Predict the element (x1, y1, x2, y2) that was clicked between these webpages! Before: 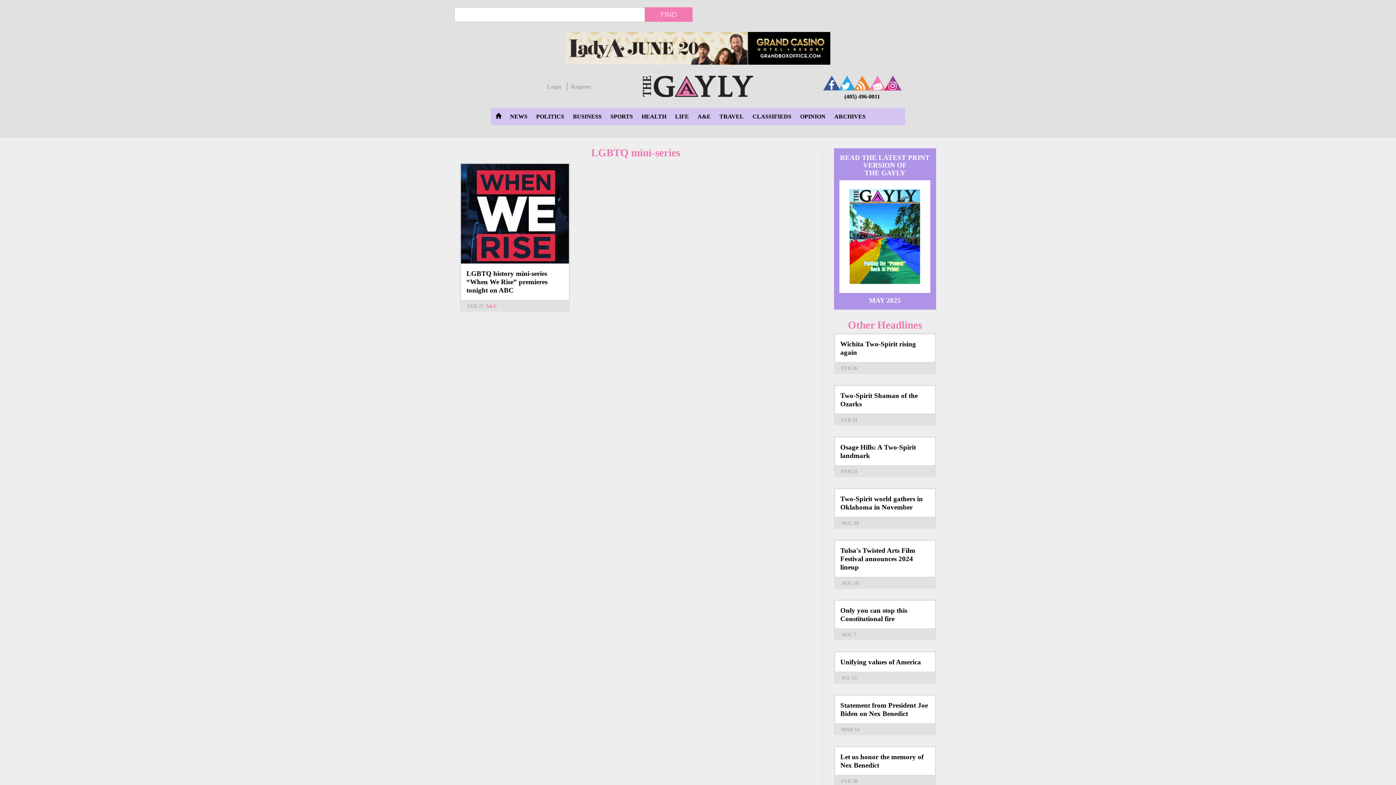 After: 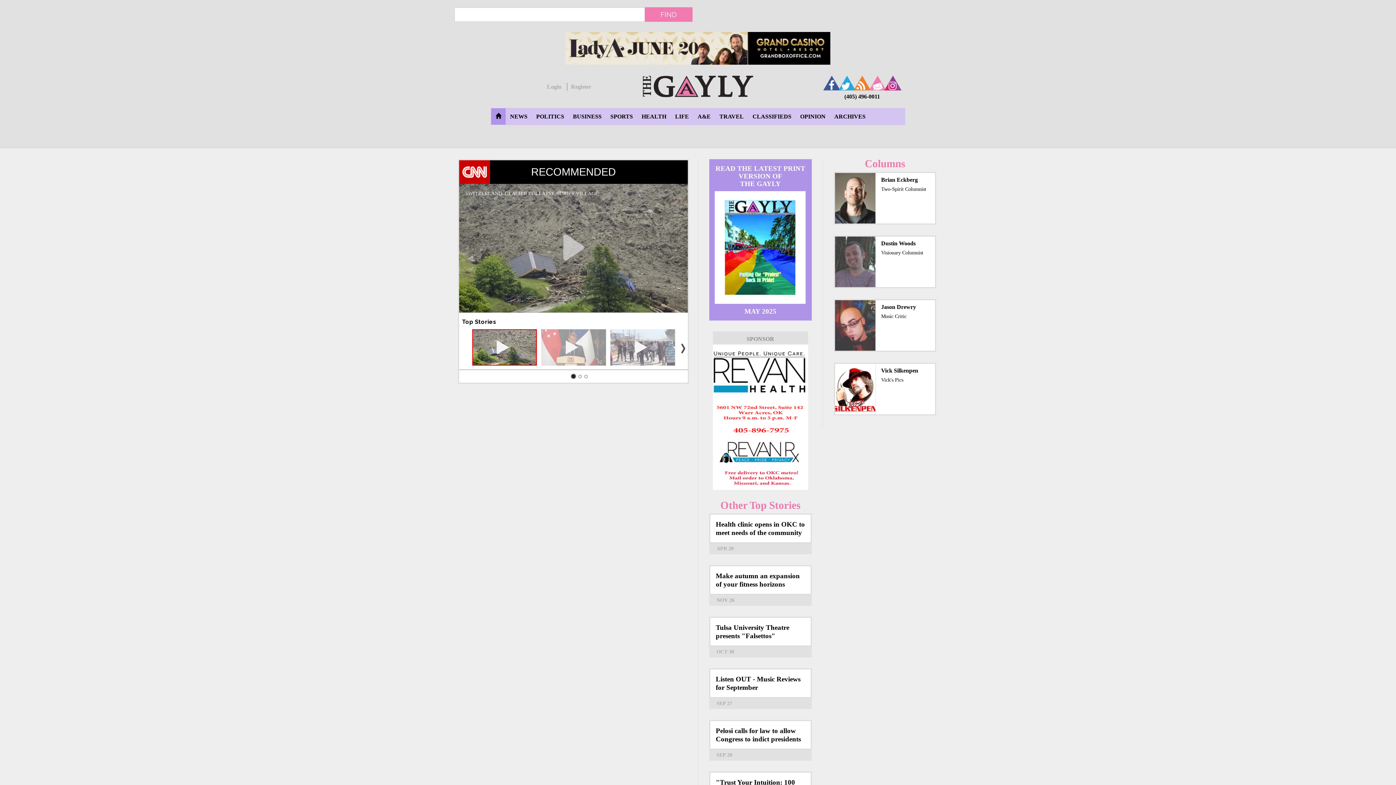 Action: bbox: (868, 75, 886, 90)